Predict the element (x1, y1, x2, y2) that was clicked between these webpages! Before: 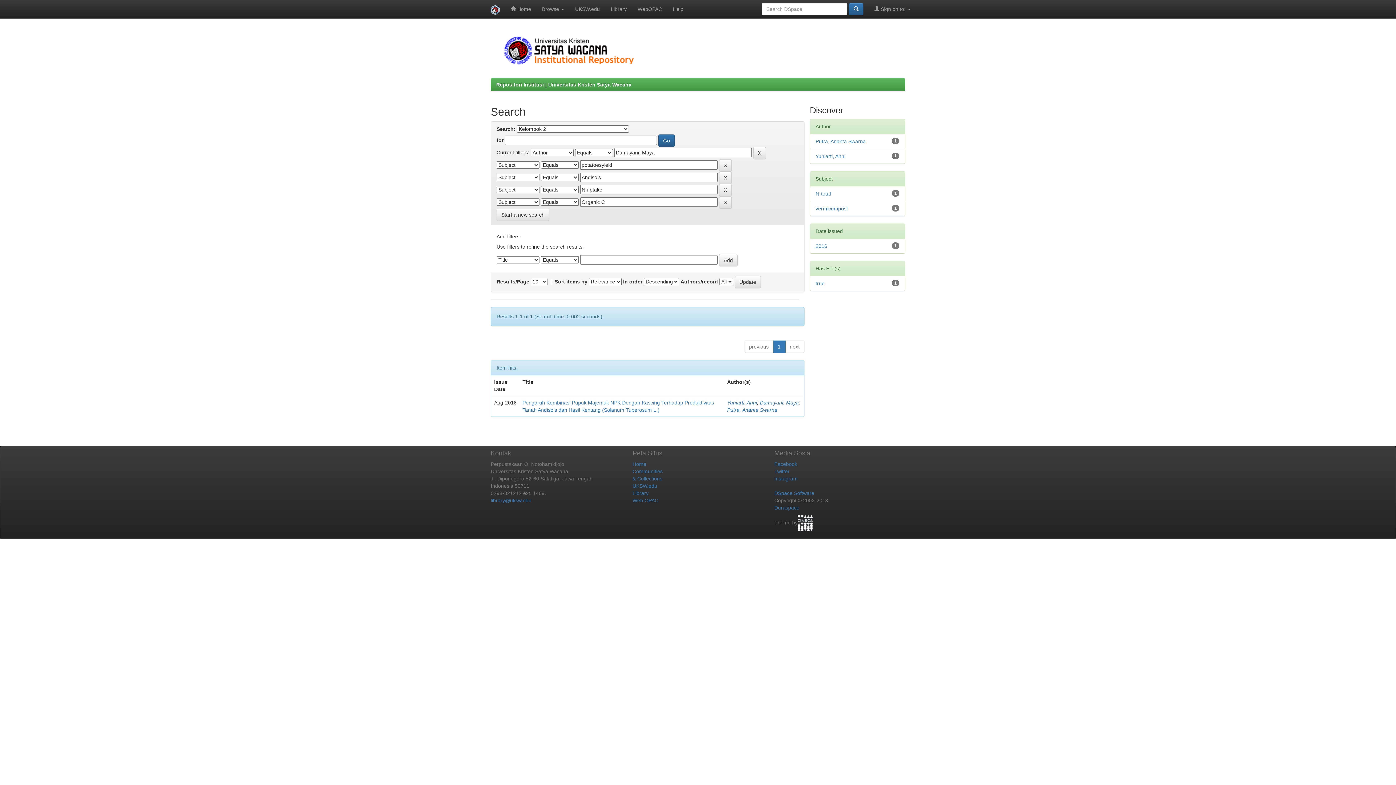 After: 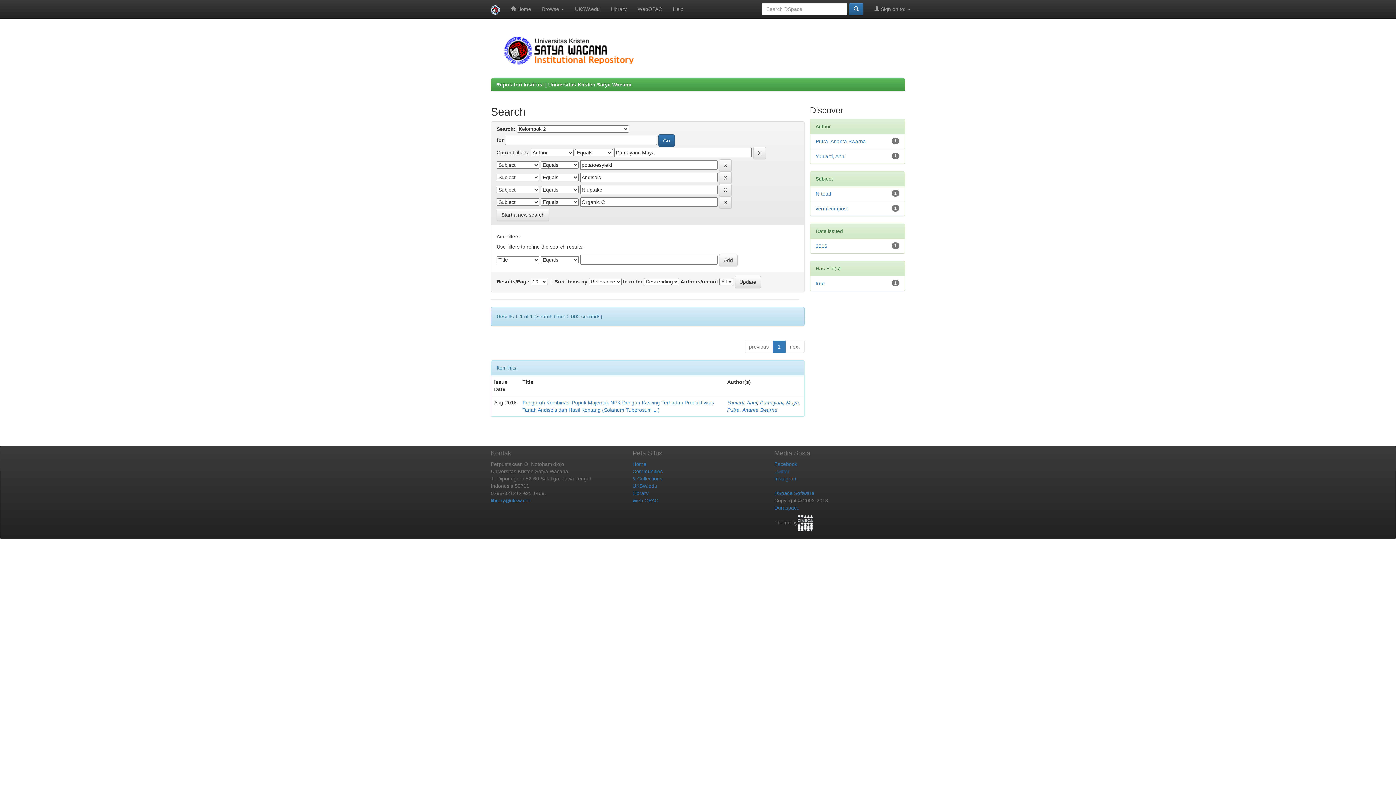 Action: label: Twitter bbox: (774, 468, 789, 474)